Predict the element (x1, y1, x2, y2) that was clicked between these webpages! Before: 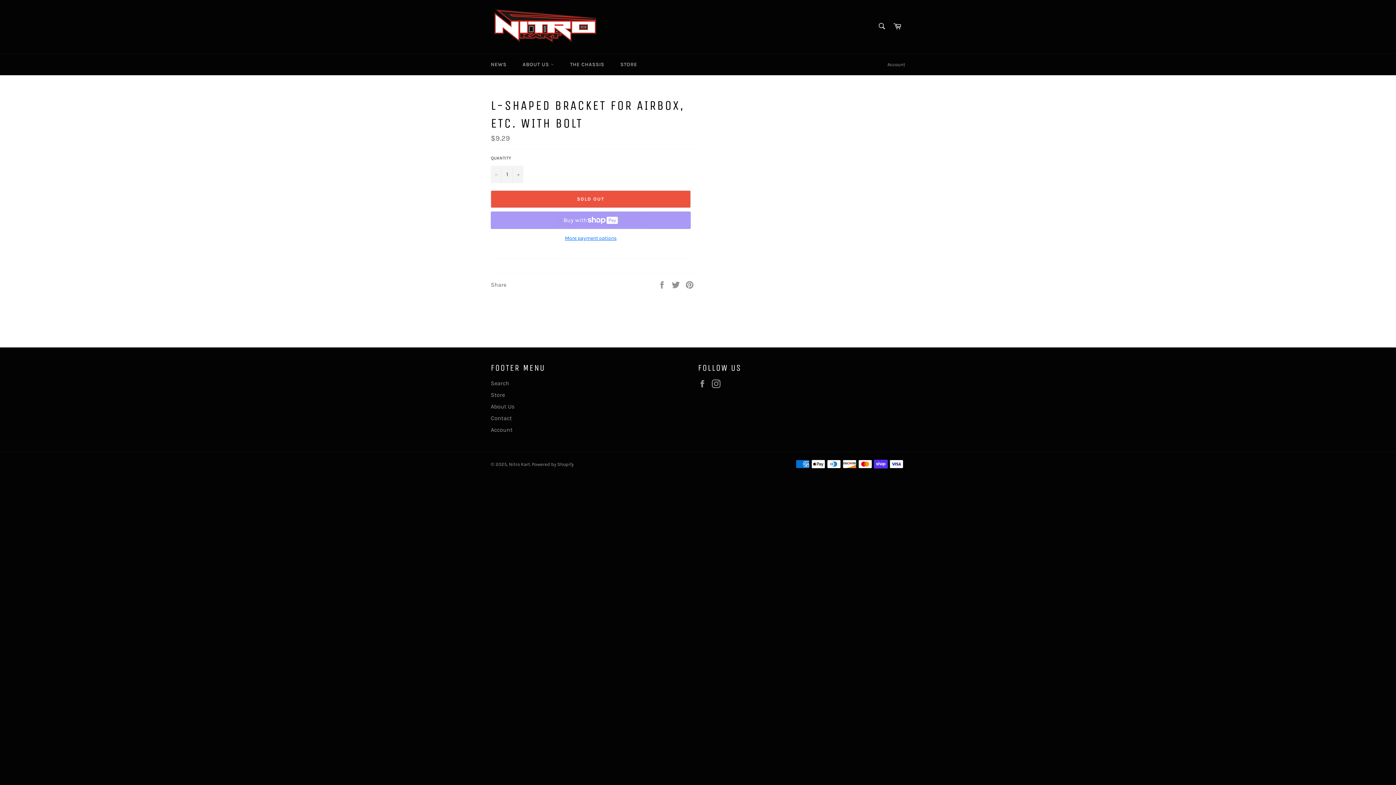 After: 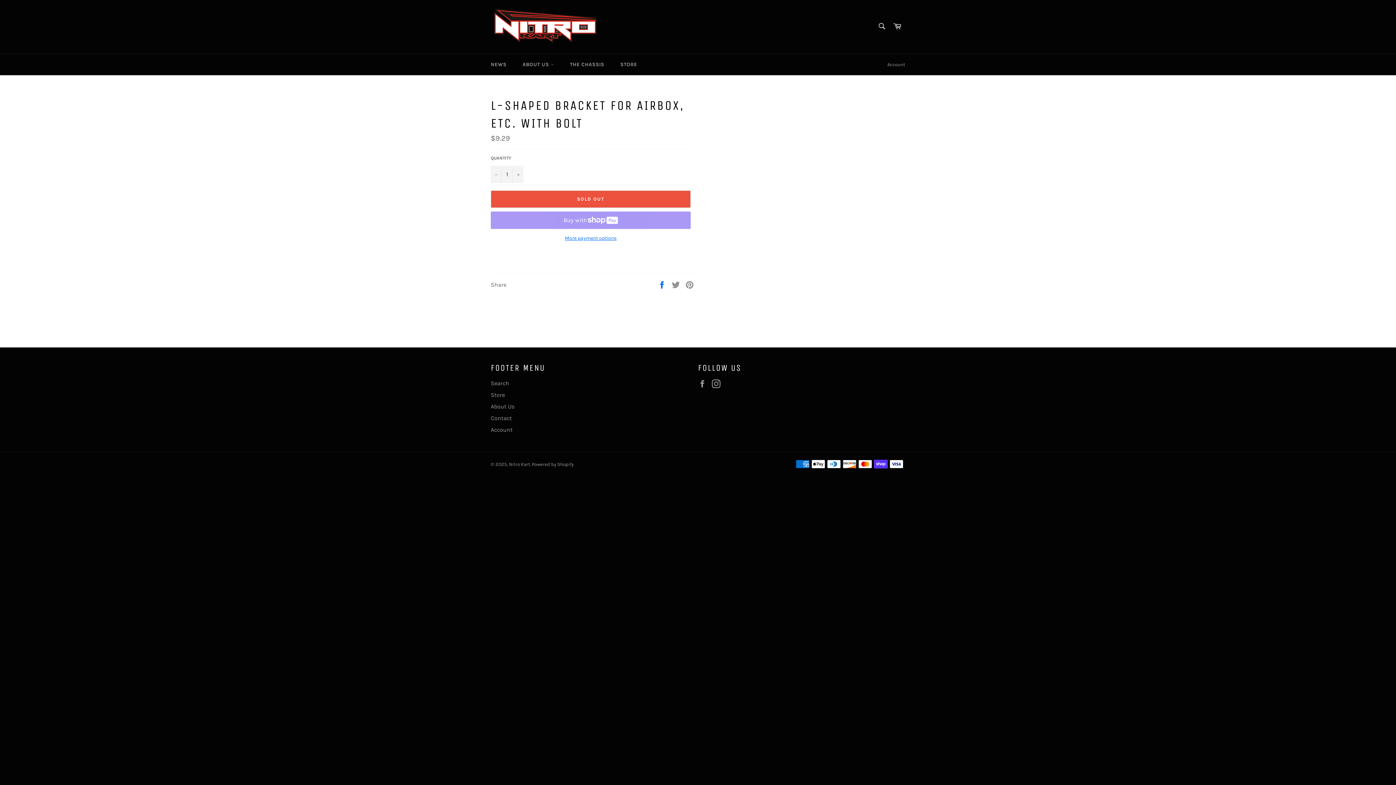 Action: bbox: (657, 280, 668, 287) label:  
Share on Facebook